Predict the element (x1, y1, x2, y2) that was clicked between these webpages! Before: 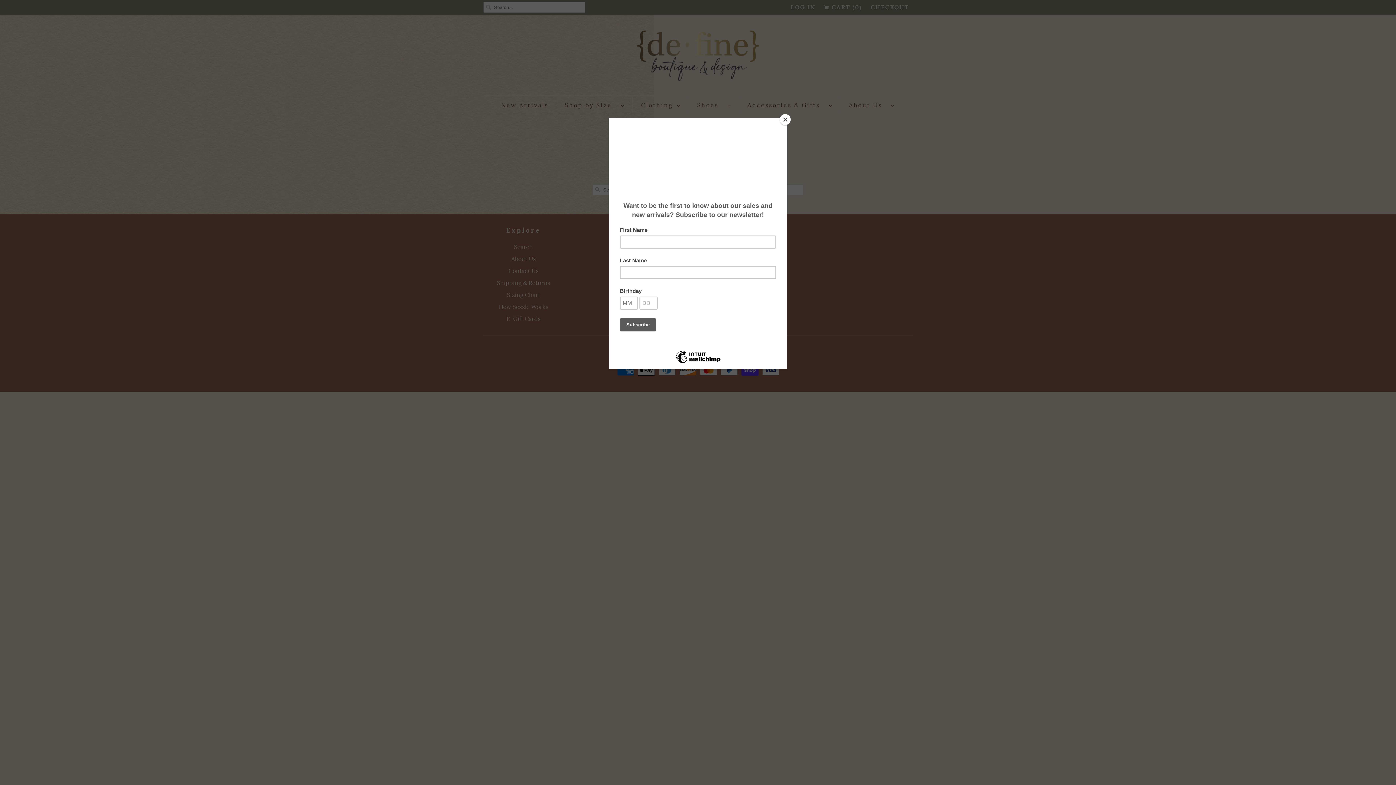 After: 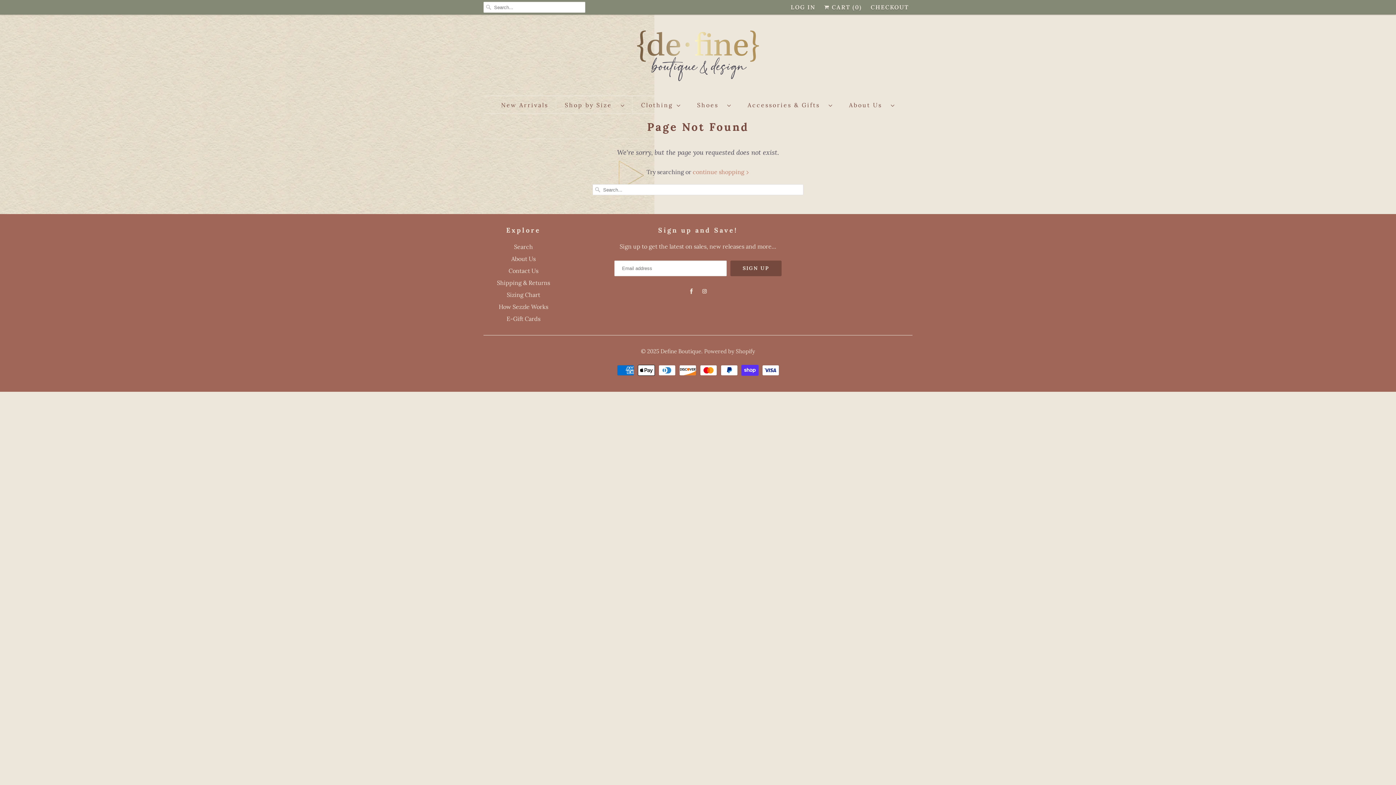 Action: bbox: (780, 114, 790, 125) label: Close